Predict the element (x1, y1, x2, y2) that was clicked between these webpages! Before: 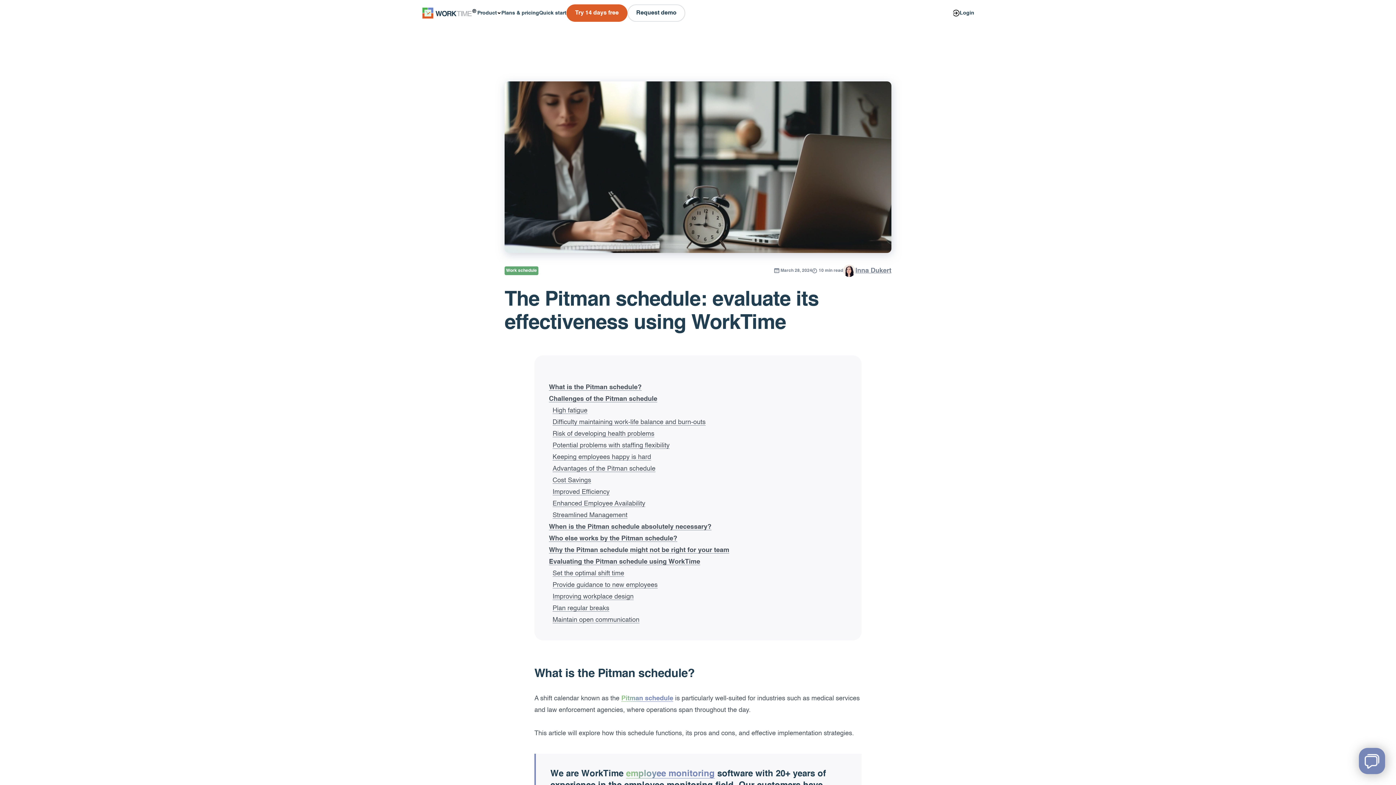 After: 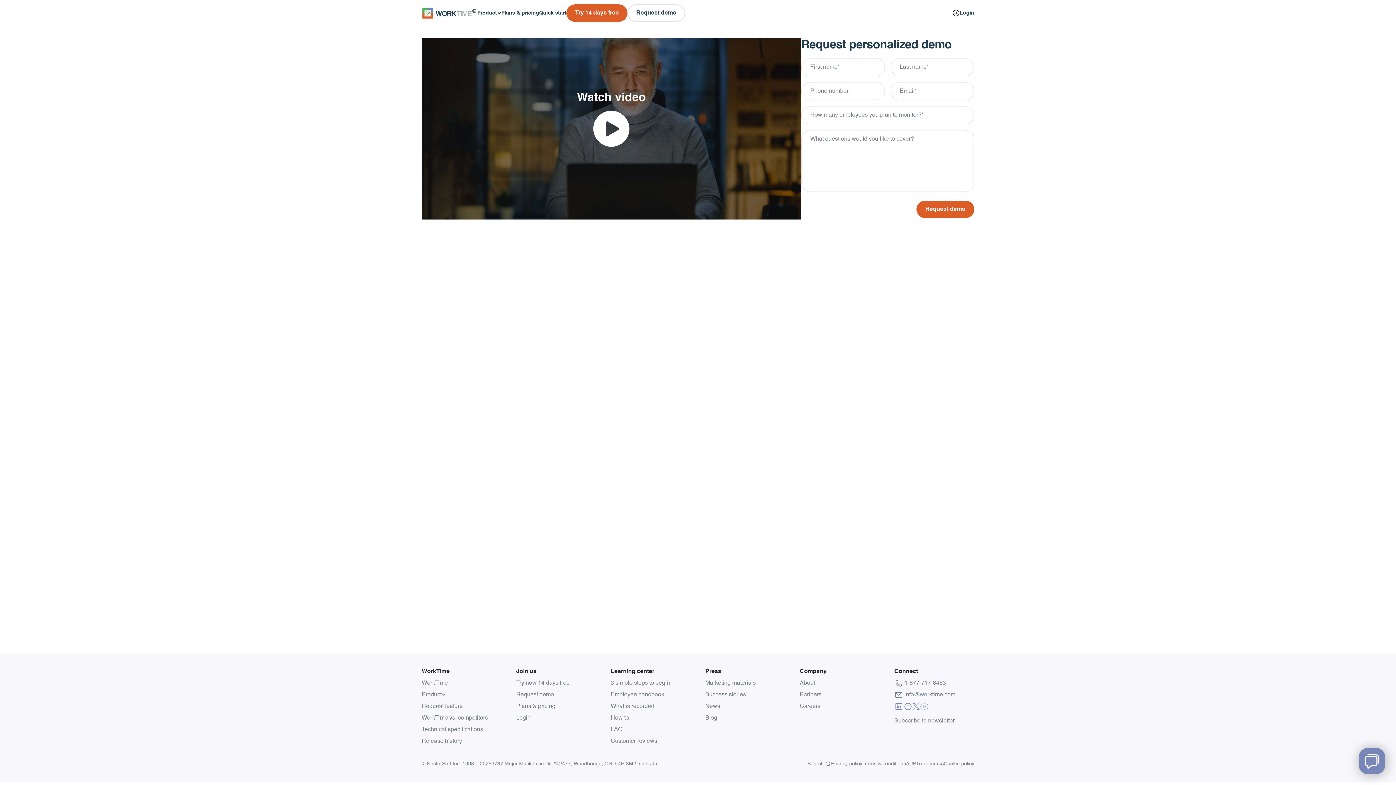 Action: bbox: (627, 4, 685, 21) label: Request demo